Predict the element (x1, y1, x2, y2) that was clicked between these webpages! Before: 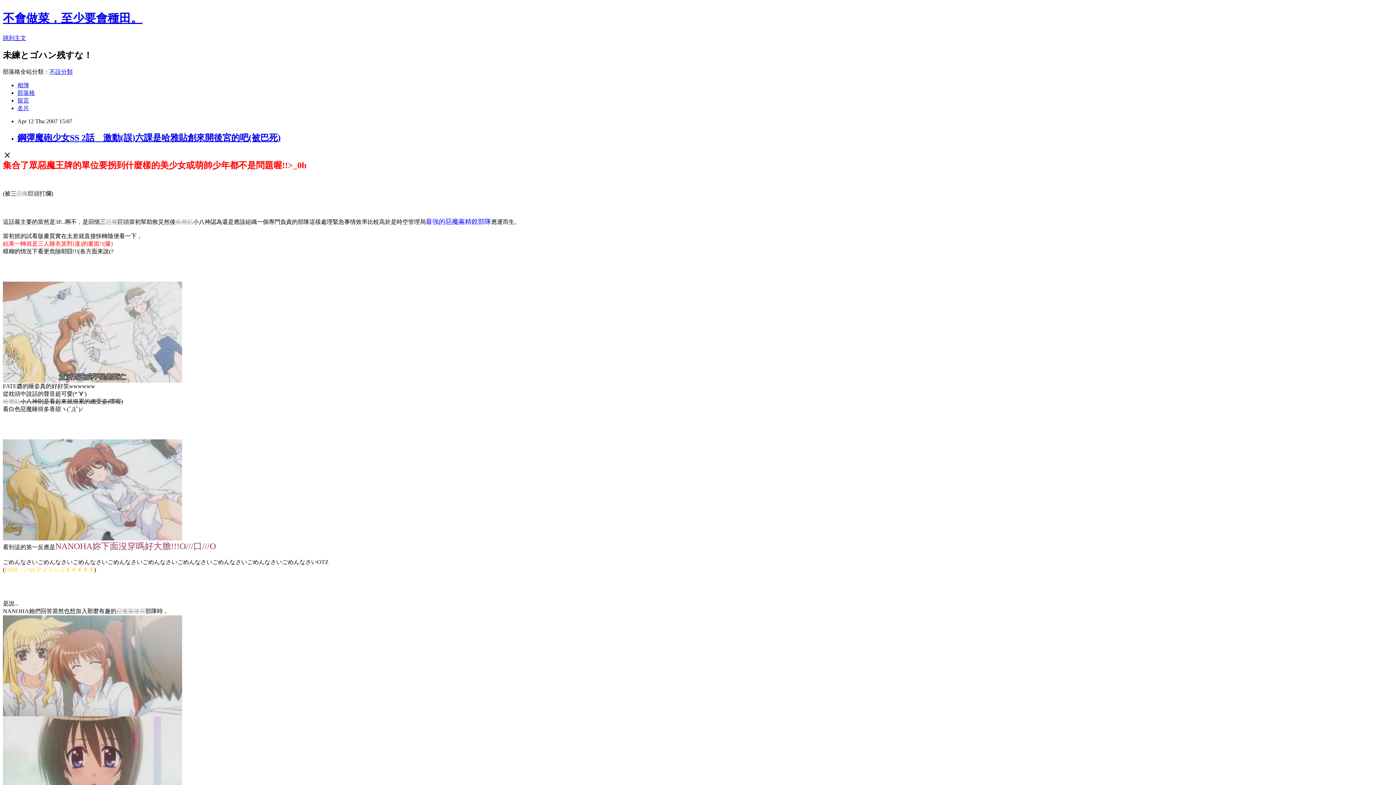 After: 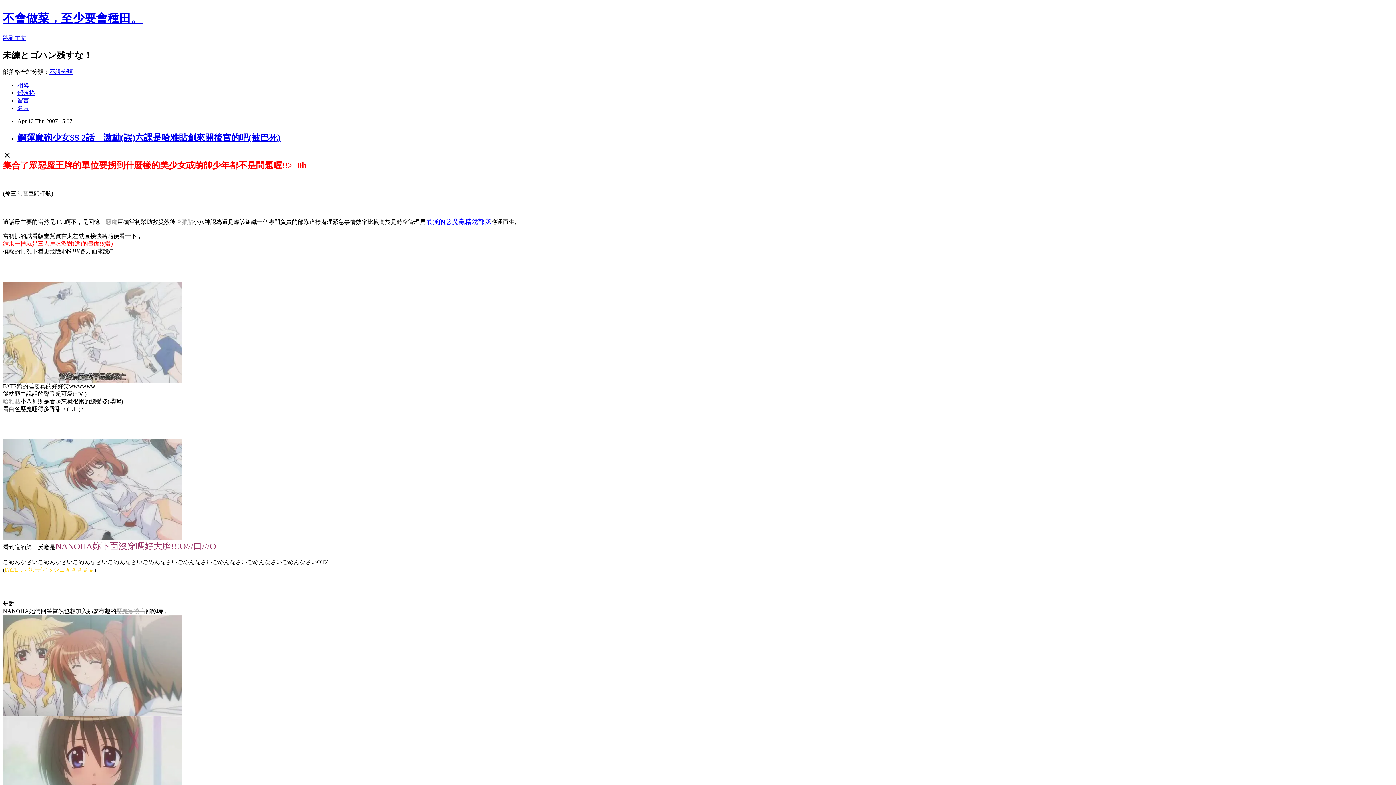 Action: label: 不設分類 bbox: (49, 68, 72, 74)